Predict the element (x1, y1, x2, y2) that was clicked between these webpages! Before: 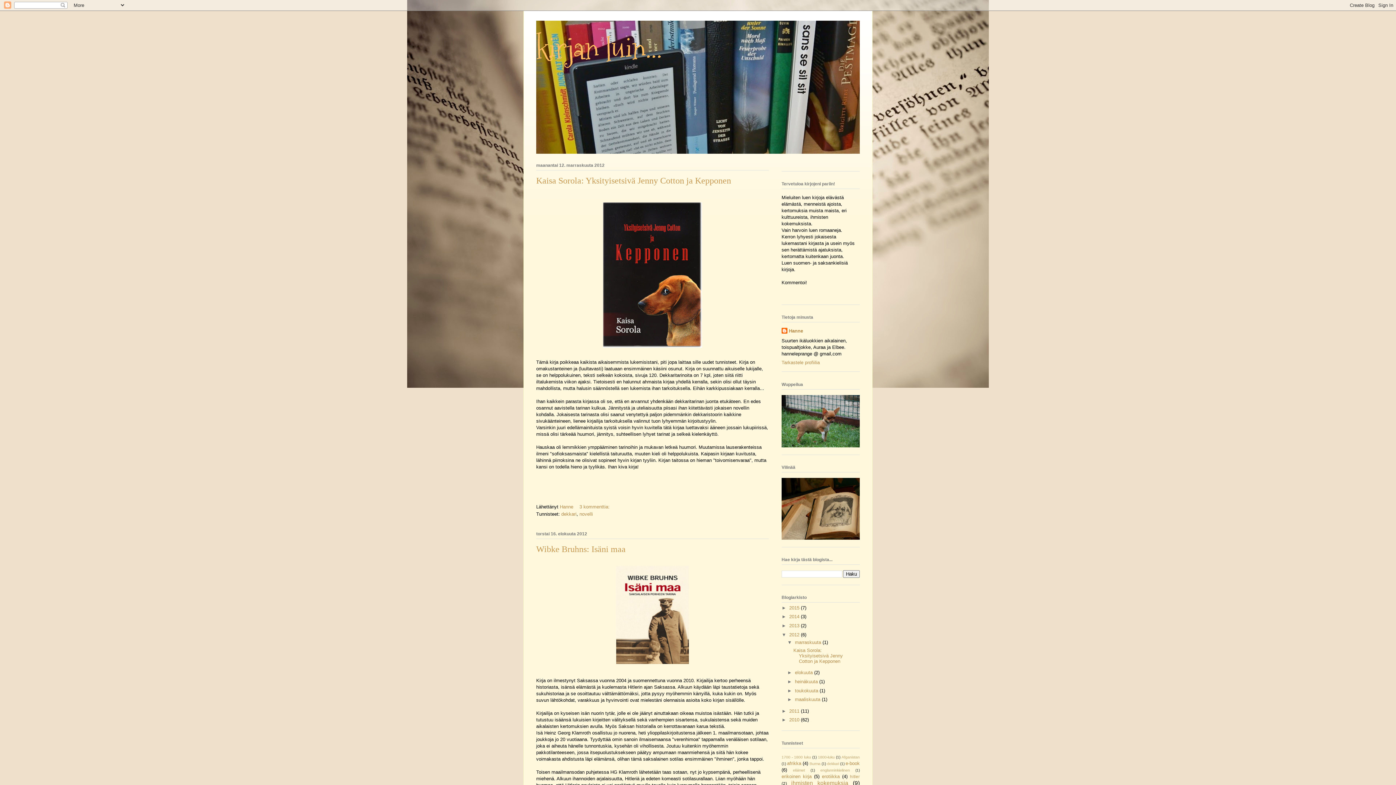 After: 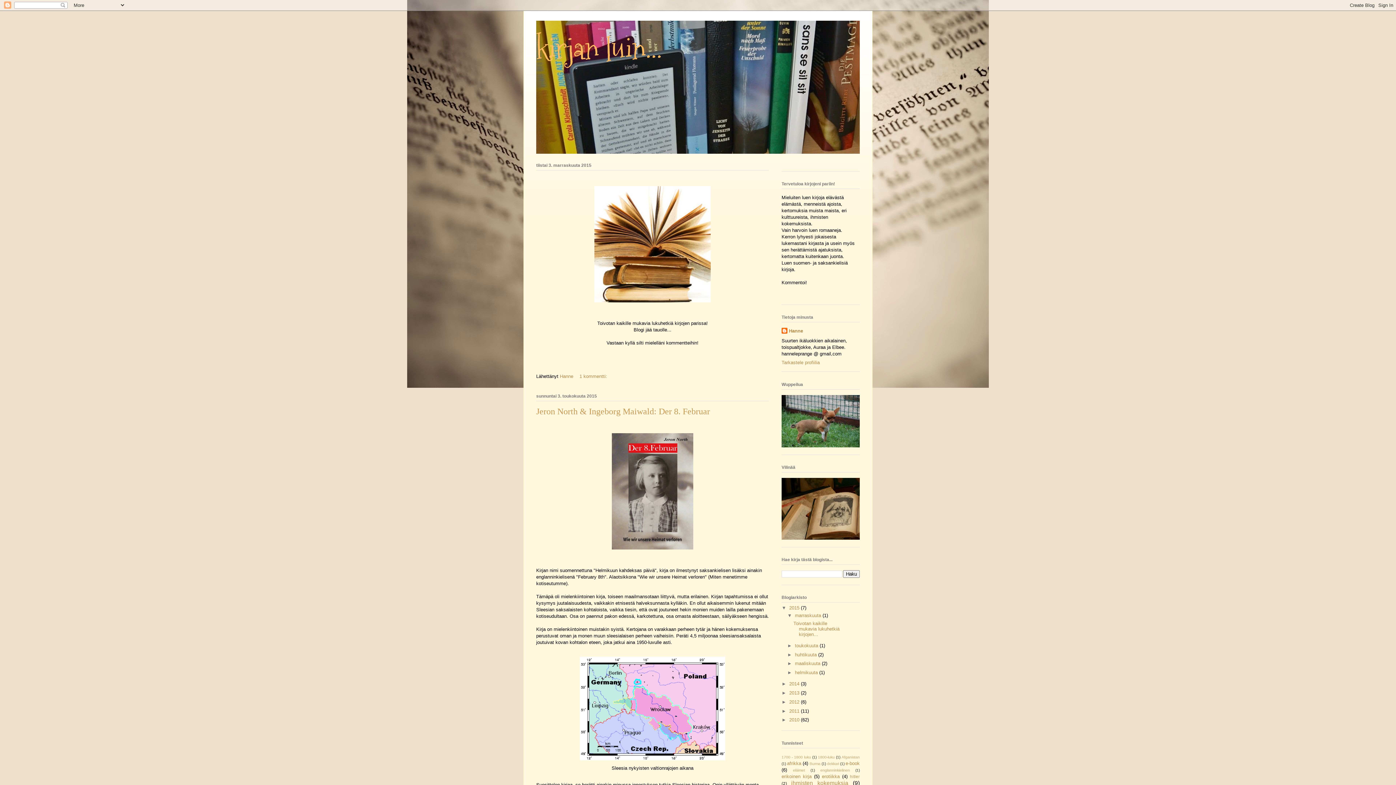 Action: bbox: (789, 605, 801, 610) label: 2015 